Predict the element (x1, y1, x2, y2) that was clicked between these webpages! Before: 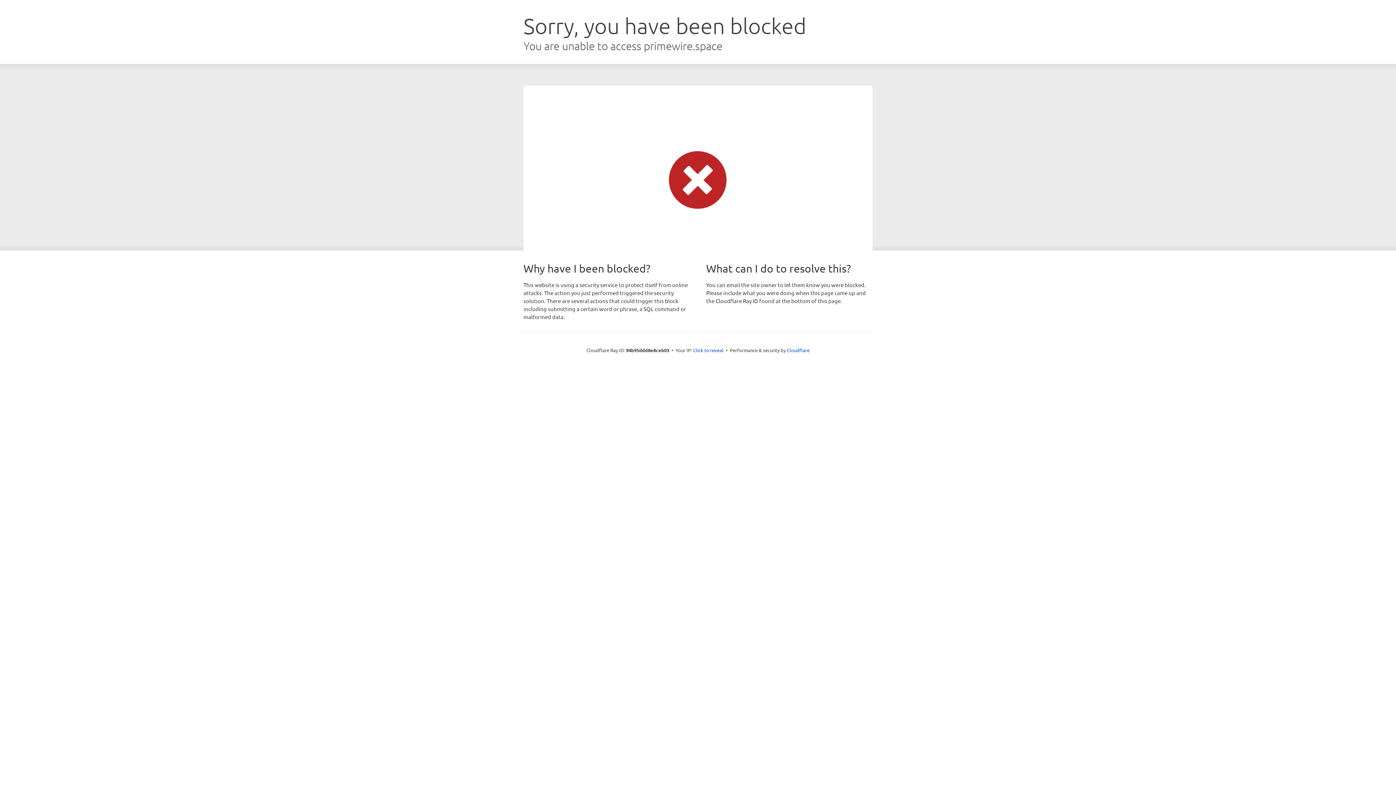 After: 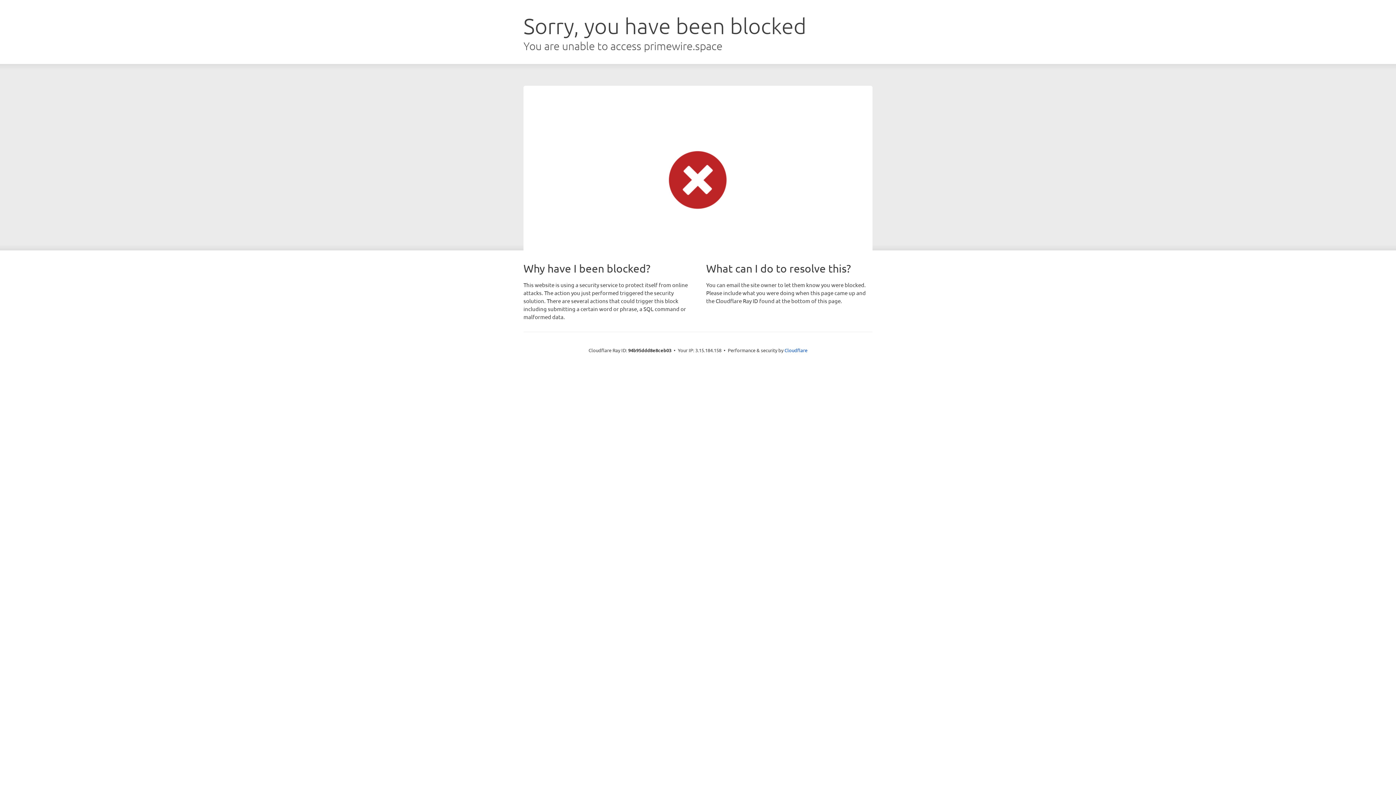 Action: bbox: (693, 346, 723, 353) label: Click to reveal